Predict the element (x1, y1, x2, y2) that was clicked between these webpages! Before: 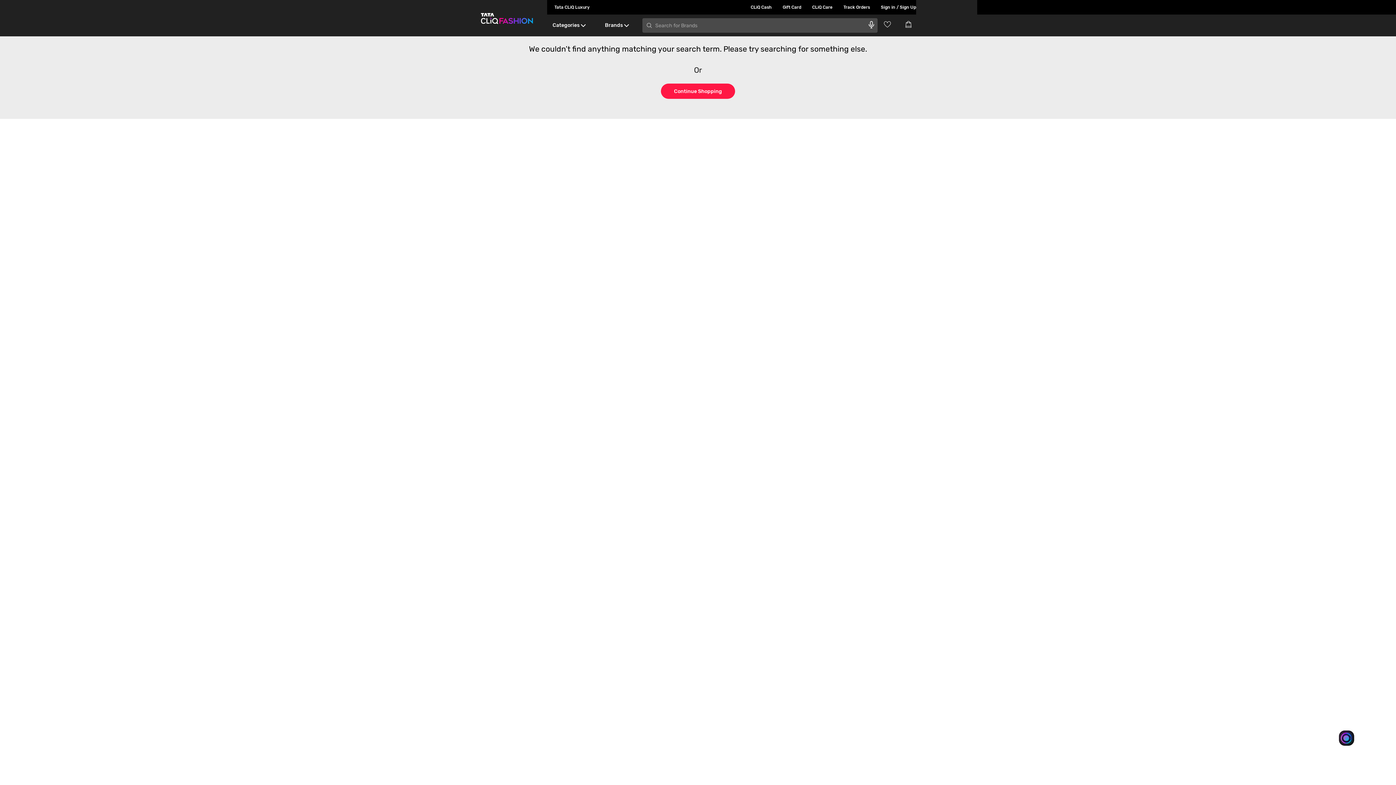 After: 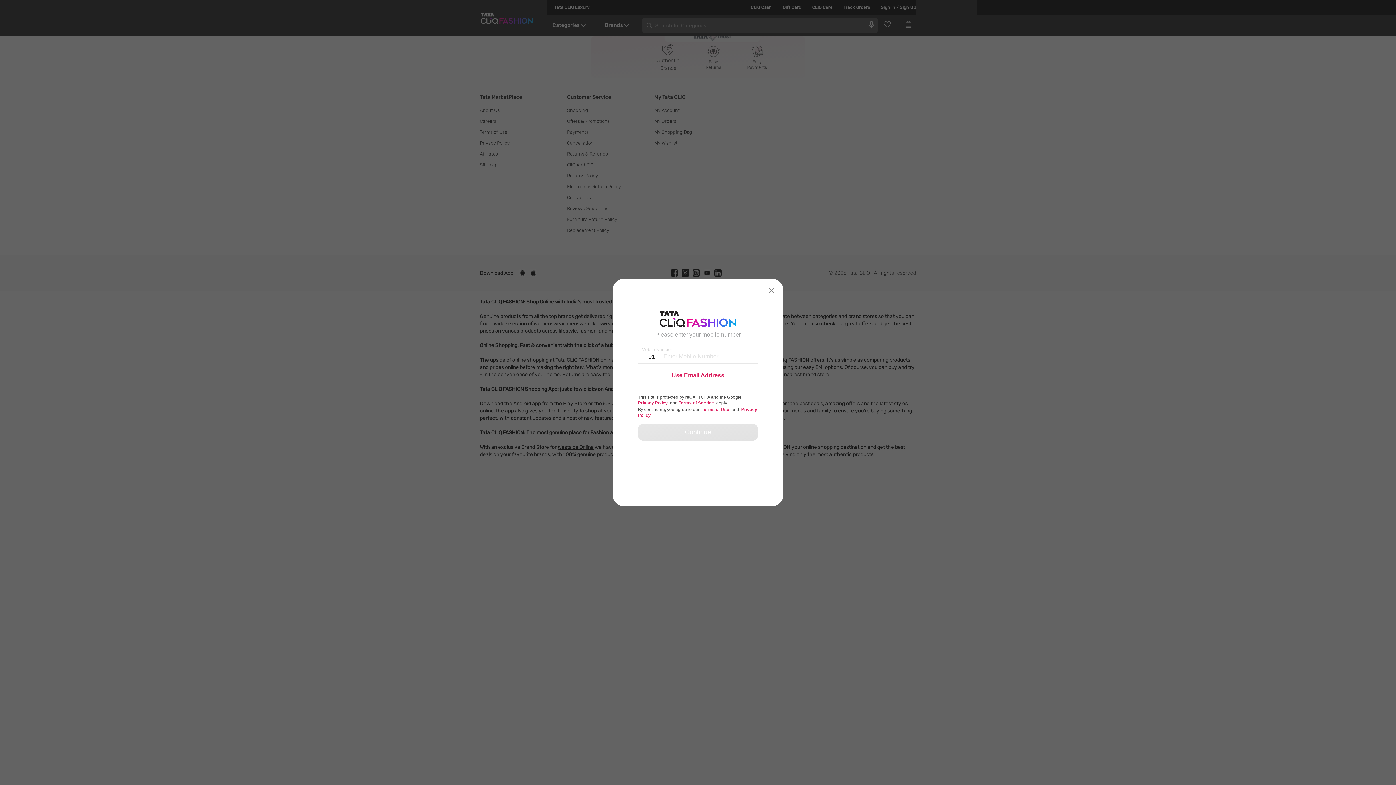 Action: label: CLiQ Cash bbox: (740, 0, 772, 14)